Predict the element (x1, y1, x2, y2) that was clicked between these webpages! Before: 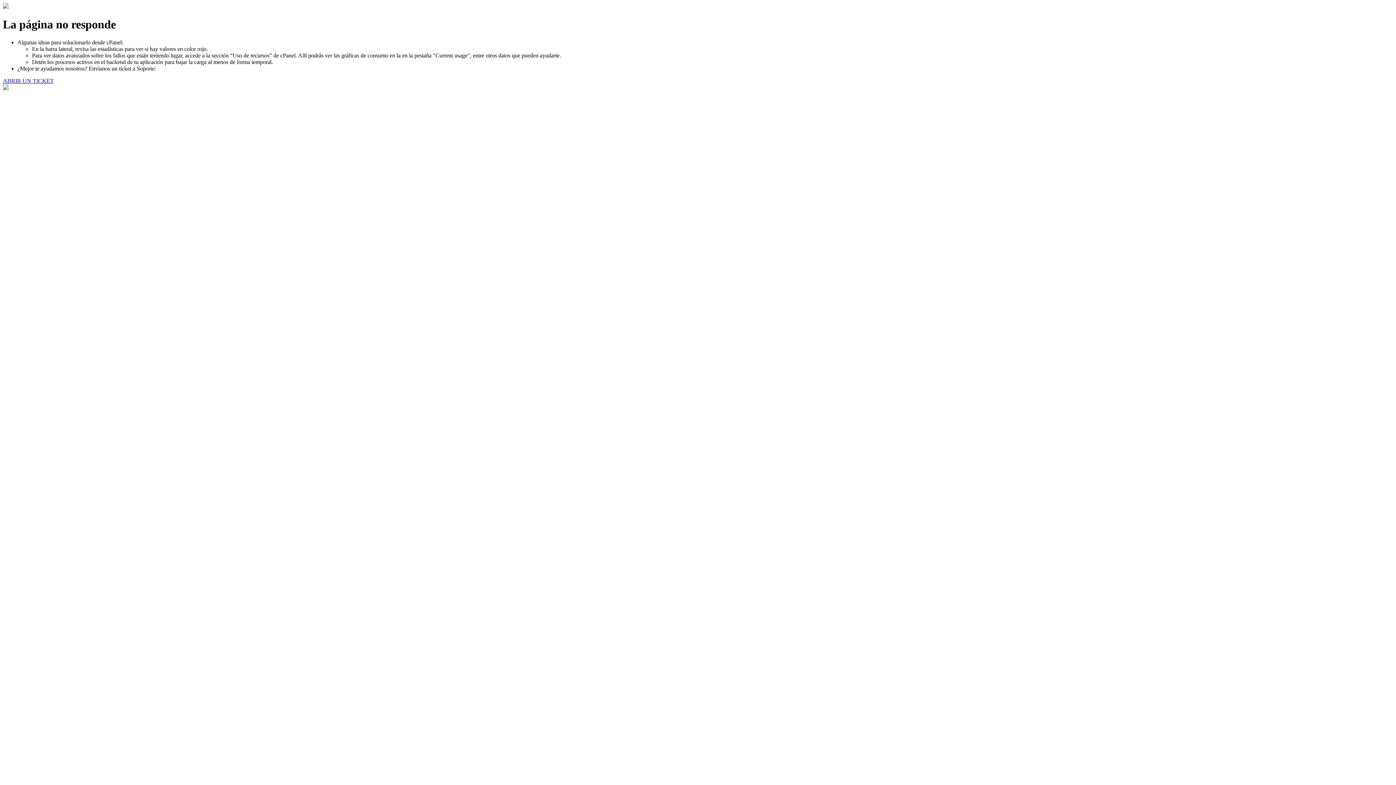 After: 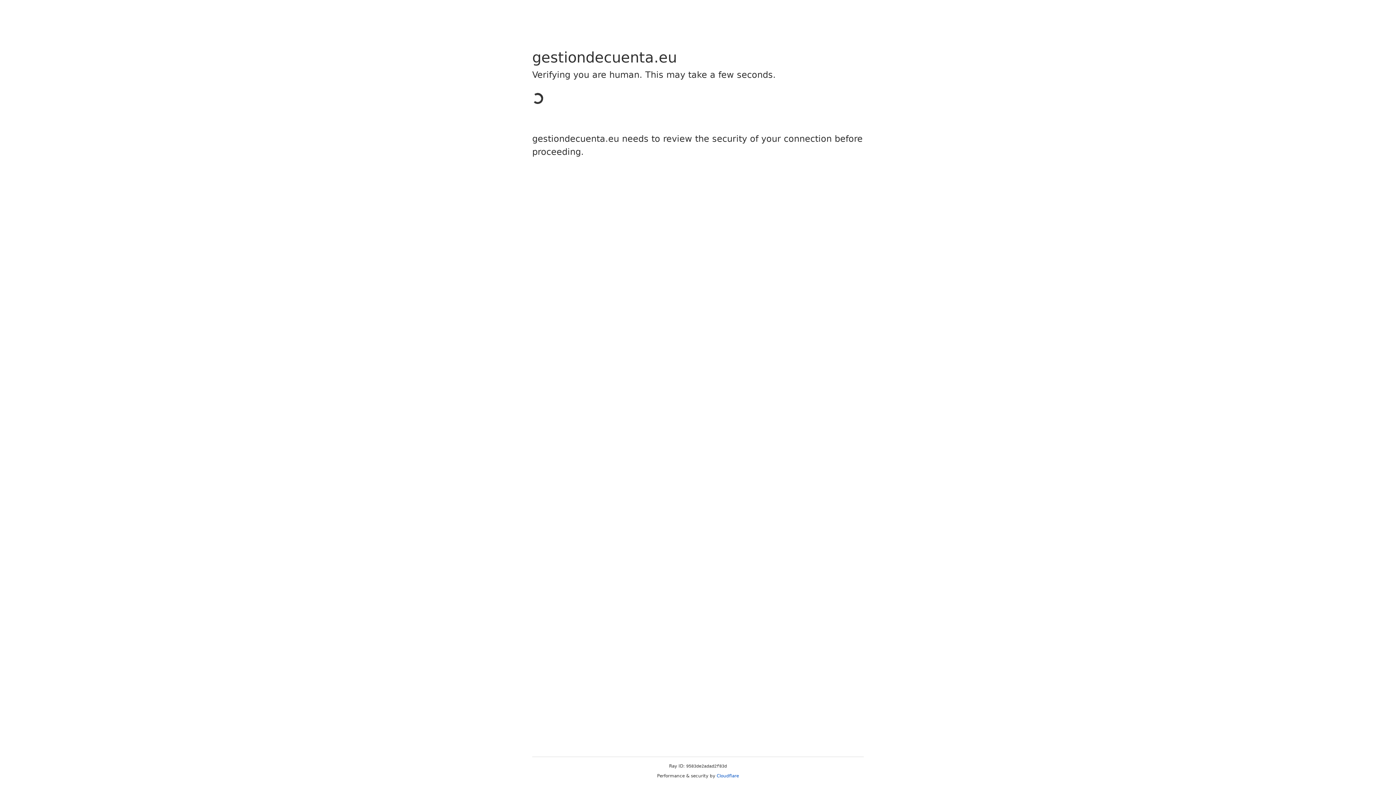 Action: bbox: (2, 77, 53, 83) label: ABRIR UN TICKET